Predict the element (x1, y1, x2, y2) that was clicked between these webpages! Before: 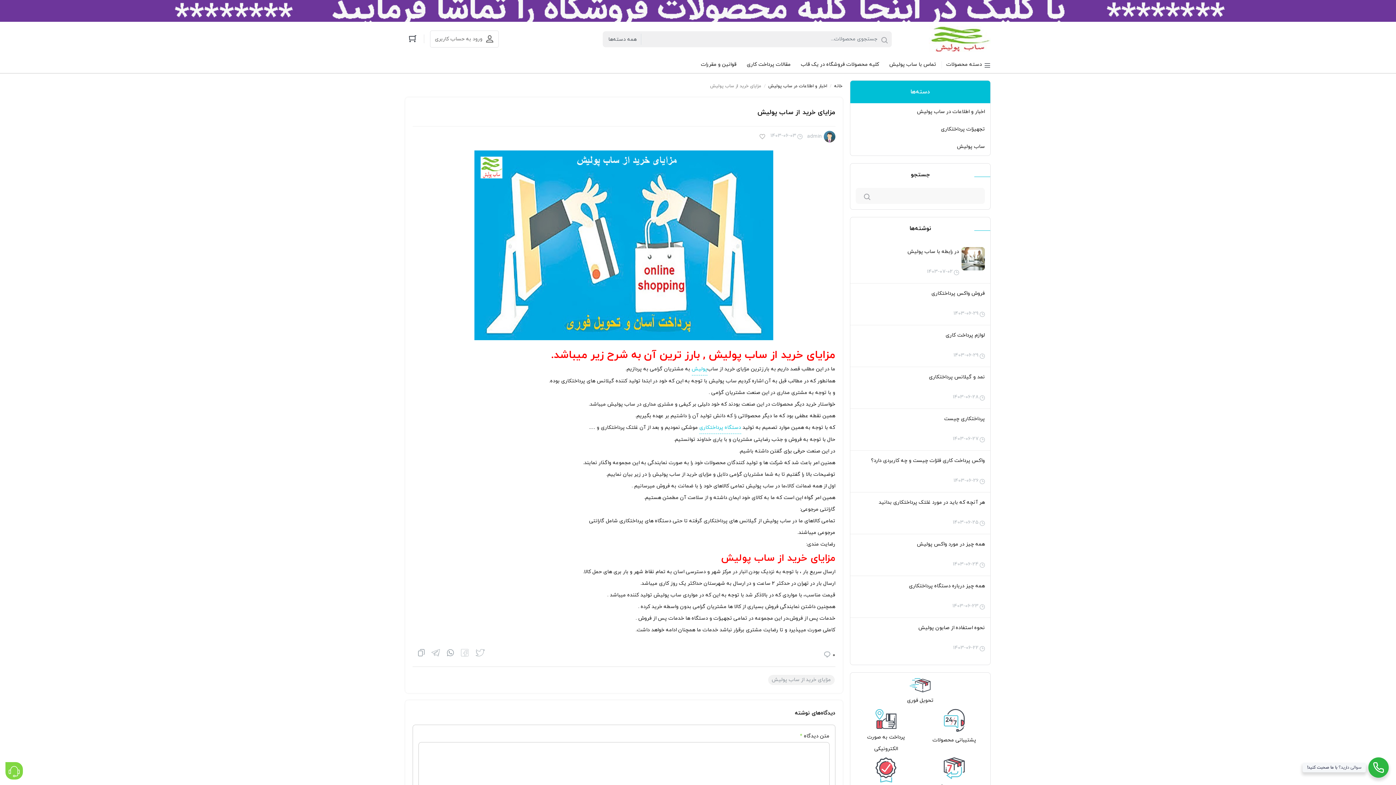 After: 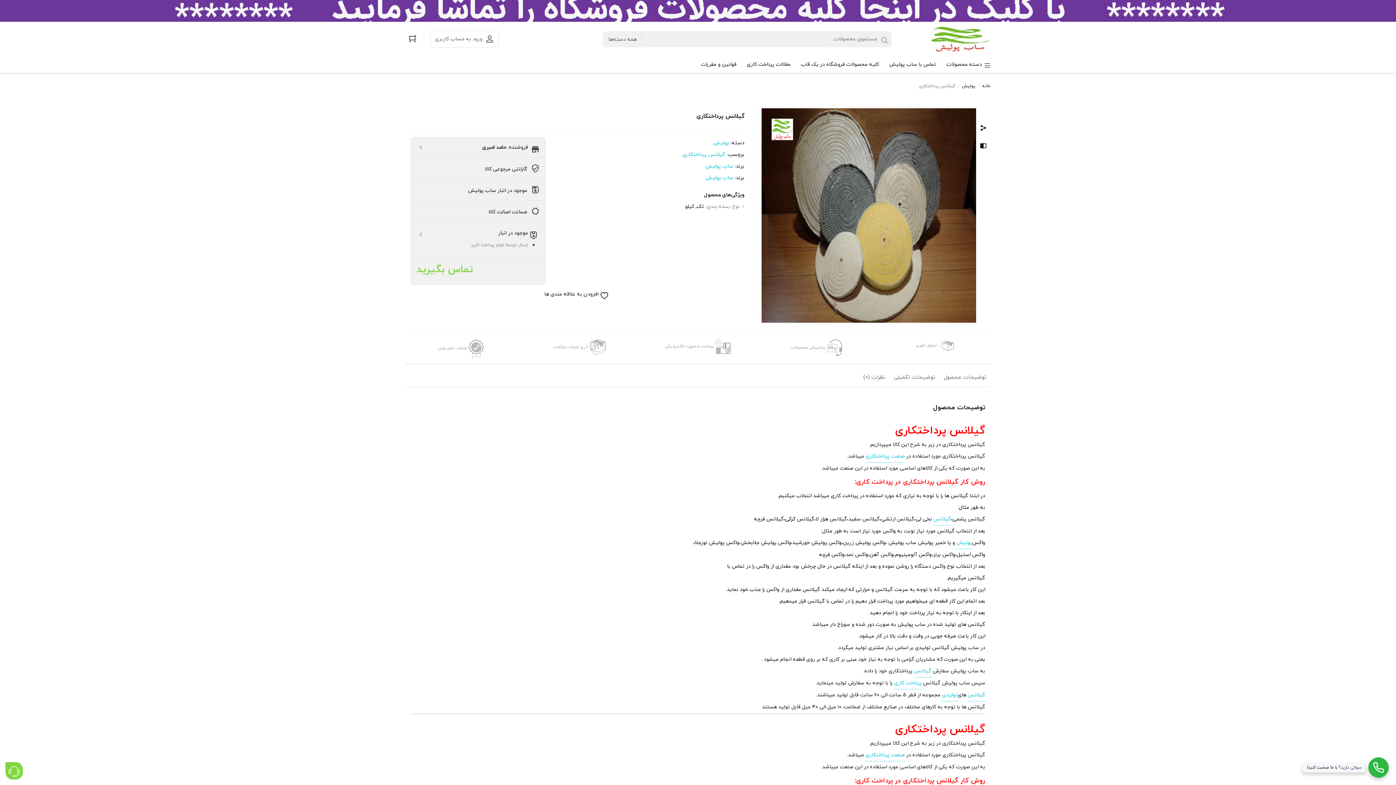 Action: bbox: (691, 363, 707, 375) label: پولیش